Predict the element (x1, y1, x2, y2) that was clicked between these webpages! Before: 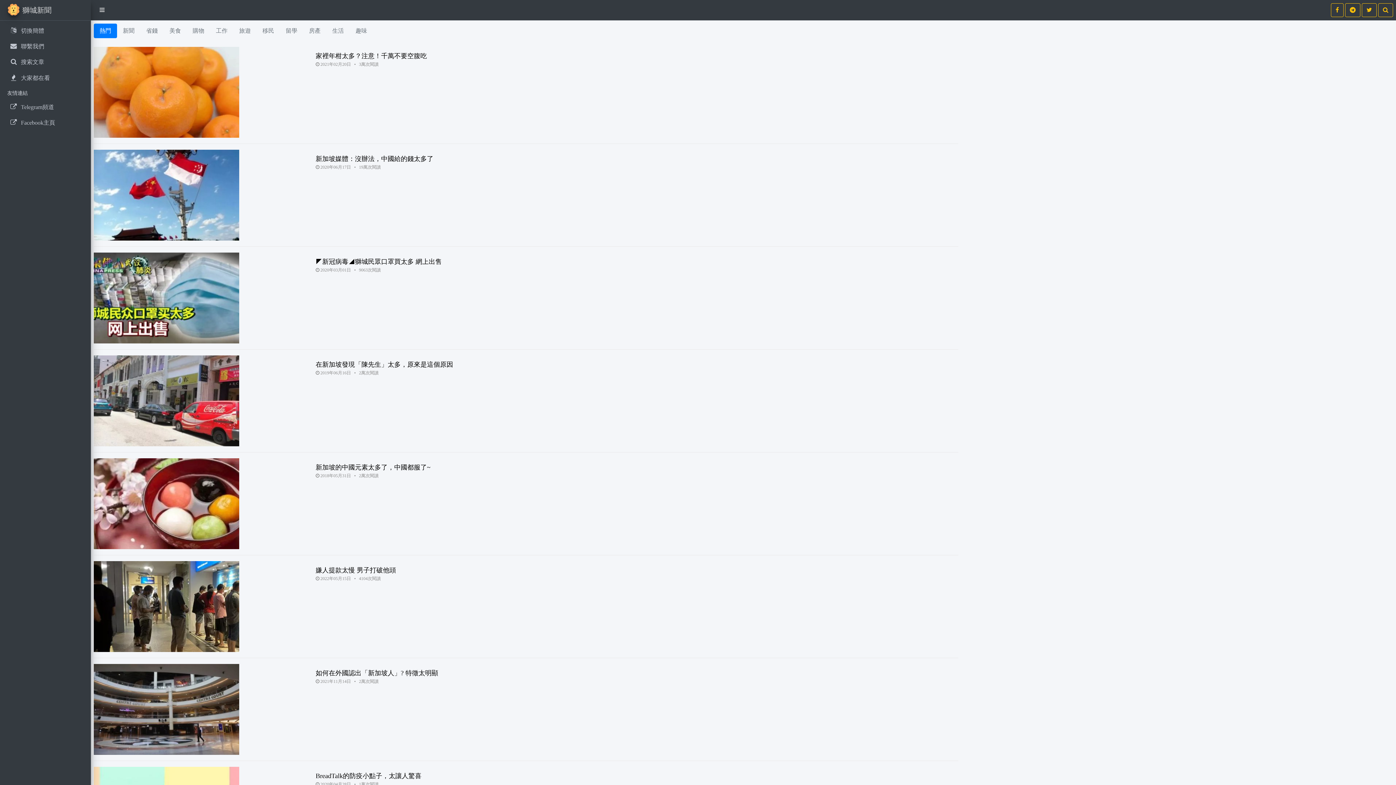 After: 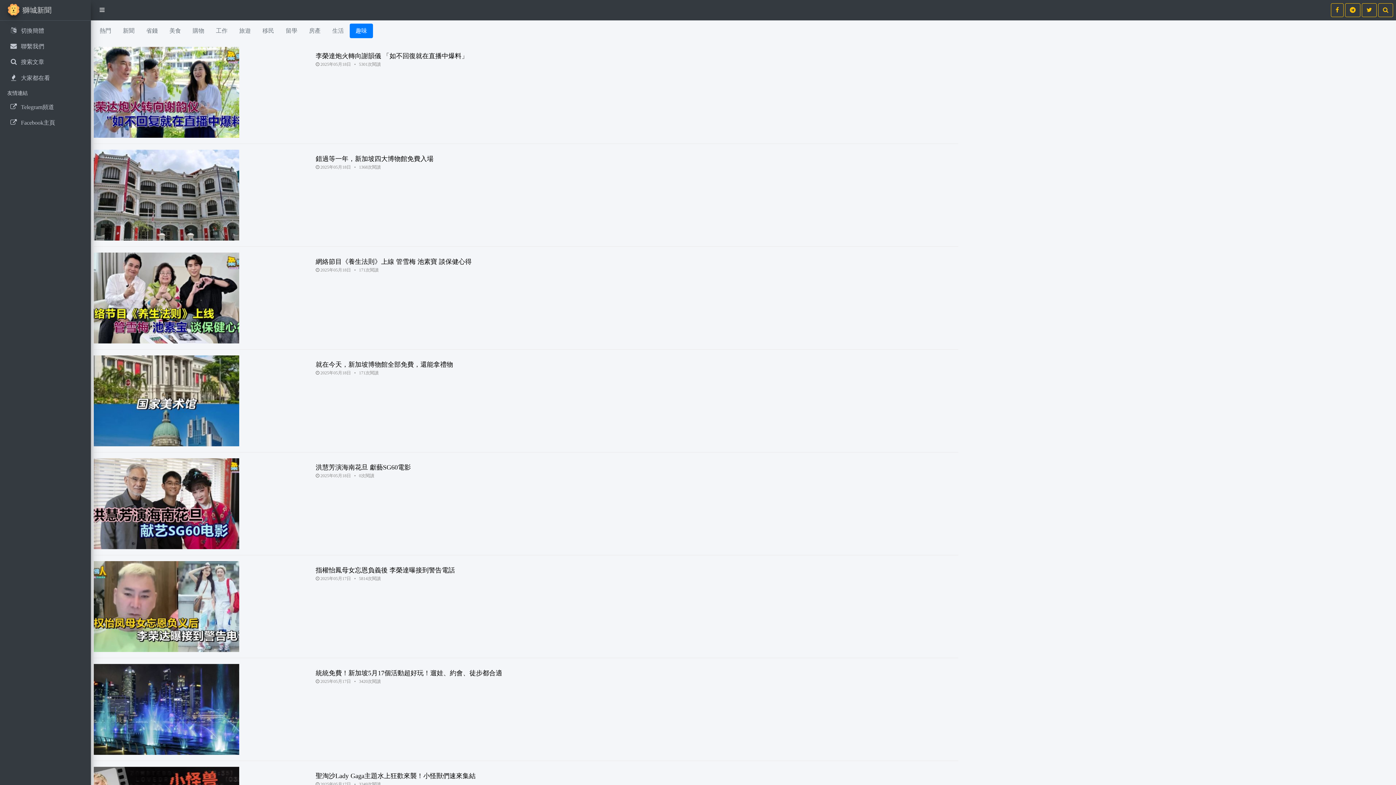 Action: bbox: (349, 23, 373, 38) label: 趣味